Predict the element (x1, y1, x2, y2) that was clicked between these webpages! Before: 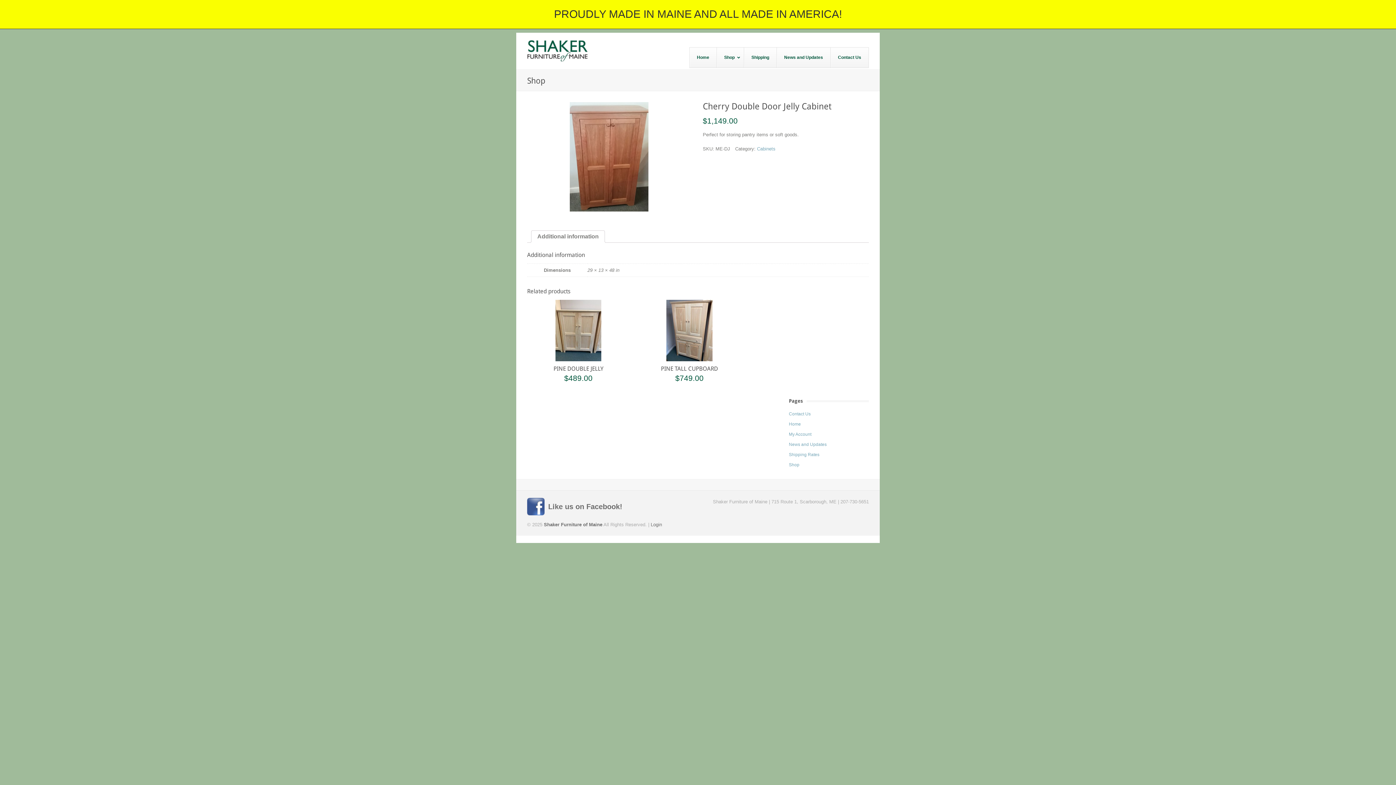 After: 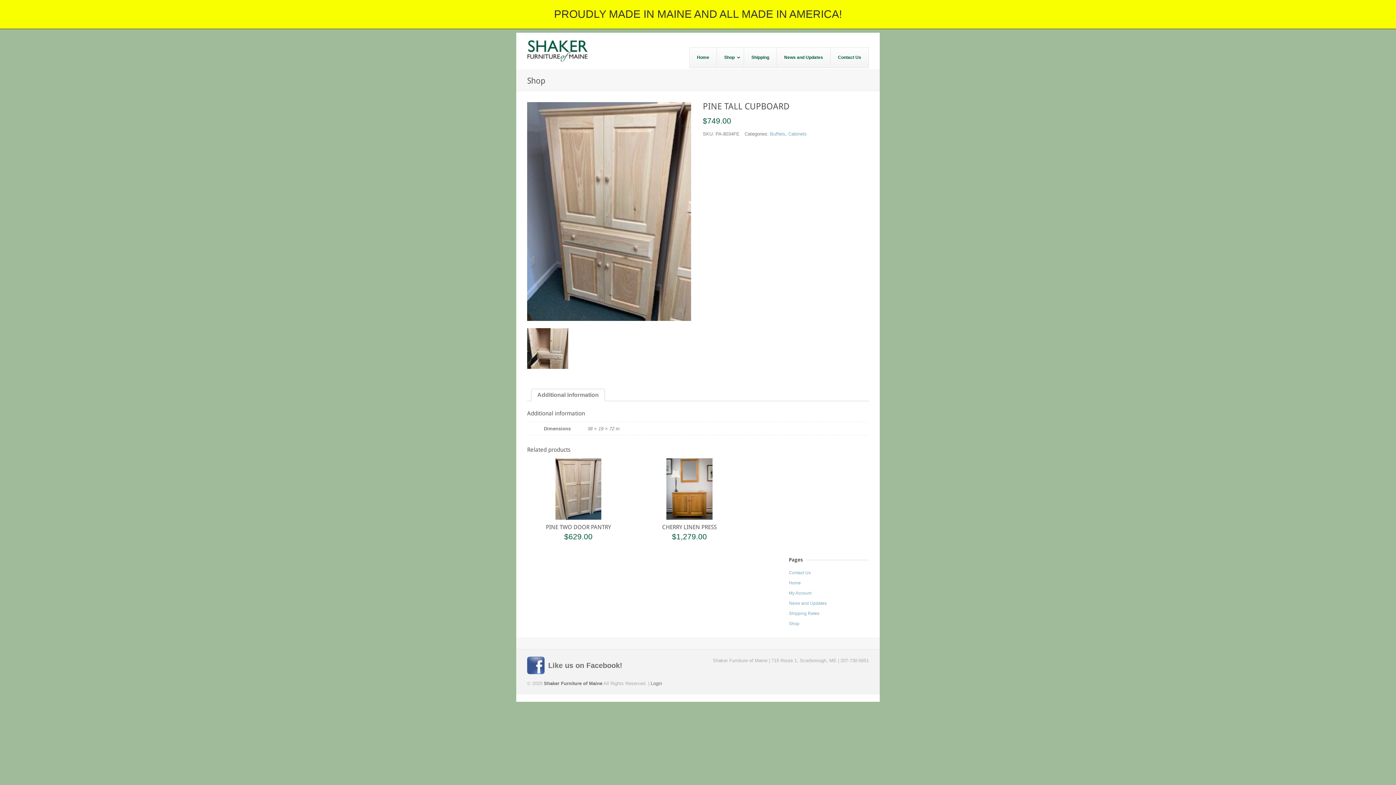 Action: bbox: (638, 300, 740, 382) label: PINE TALL CUPBOARD
$749.00